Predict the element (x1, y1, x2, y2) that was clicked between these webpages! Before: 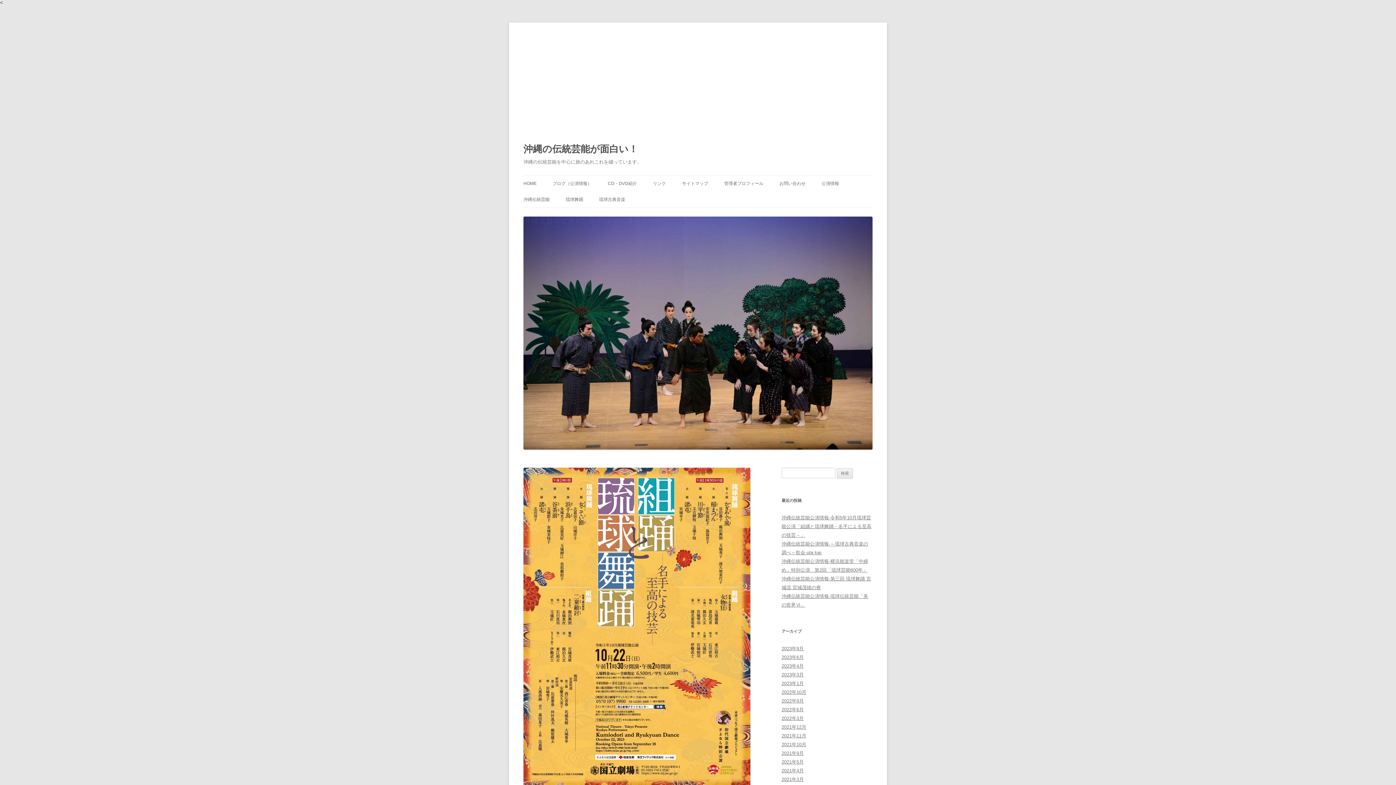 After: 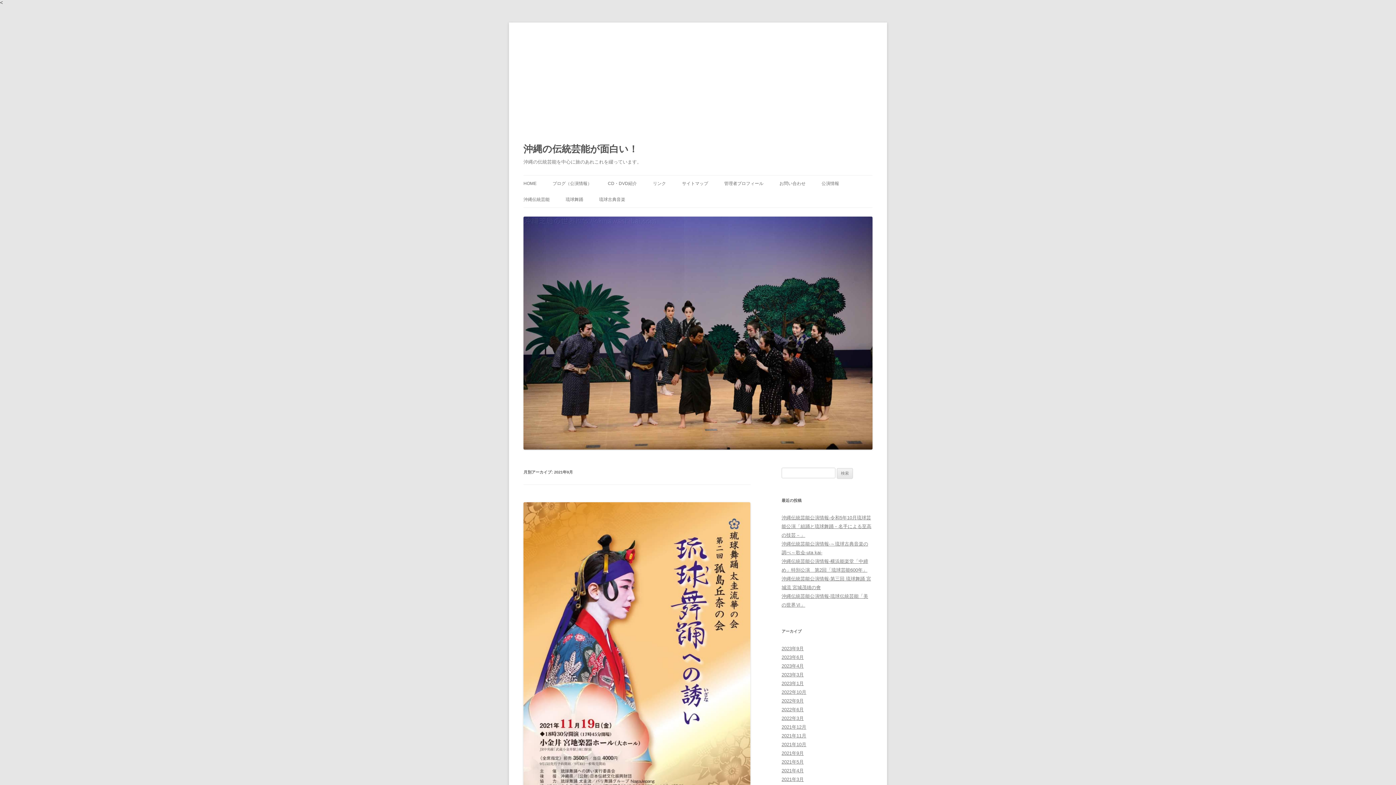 Action: label: 2021年9月 bbox: (781, 750, 804, 756)